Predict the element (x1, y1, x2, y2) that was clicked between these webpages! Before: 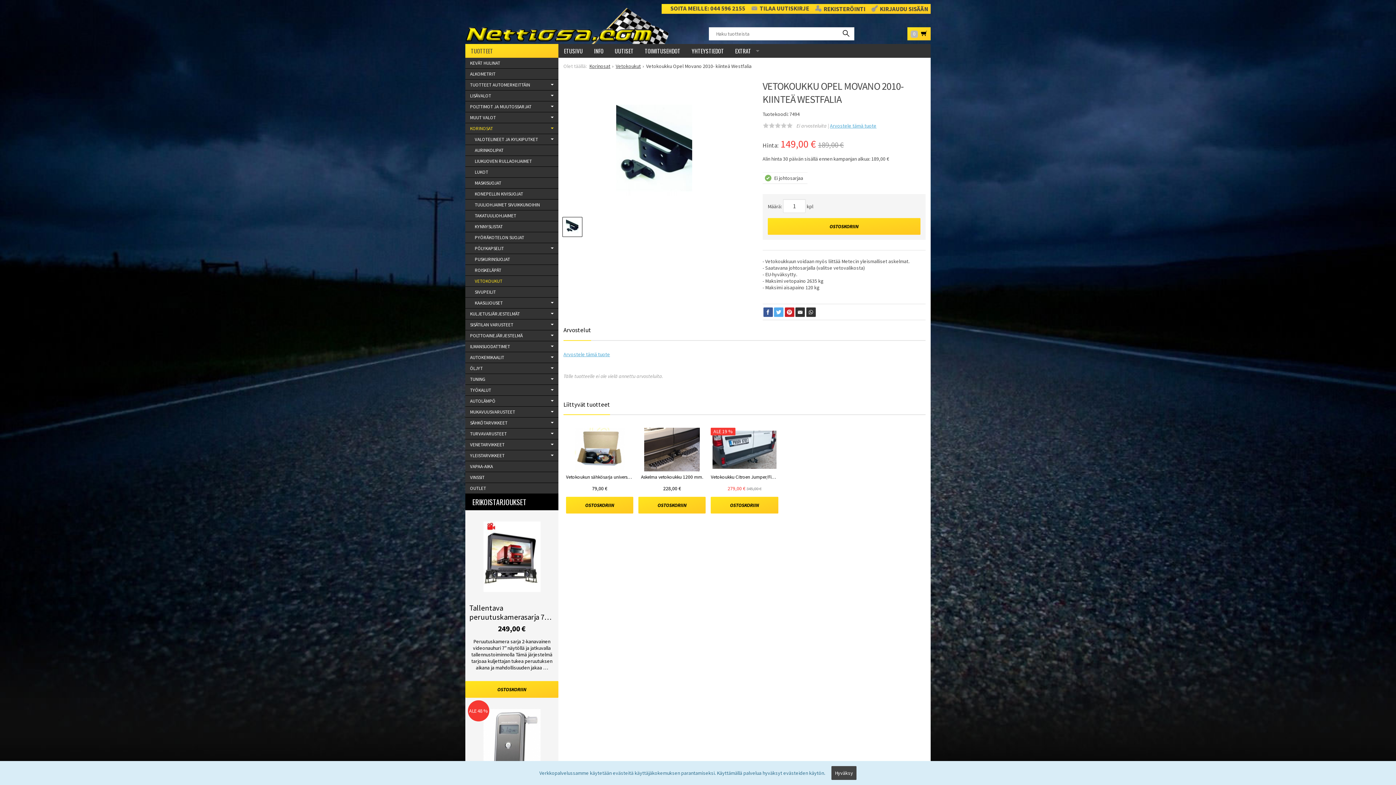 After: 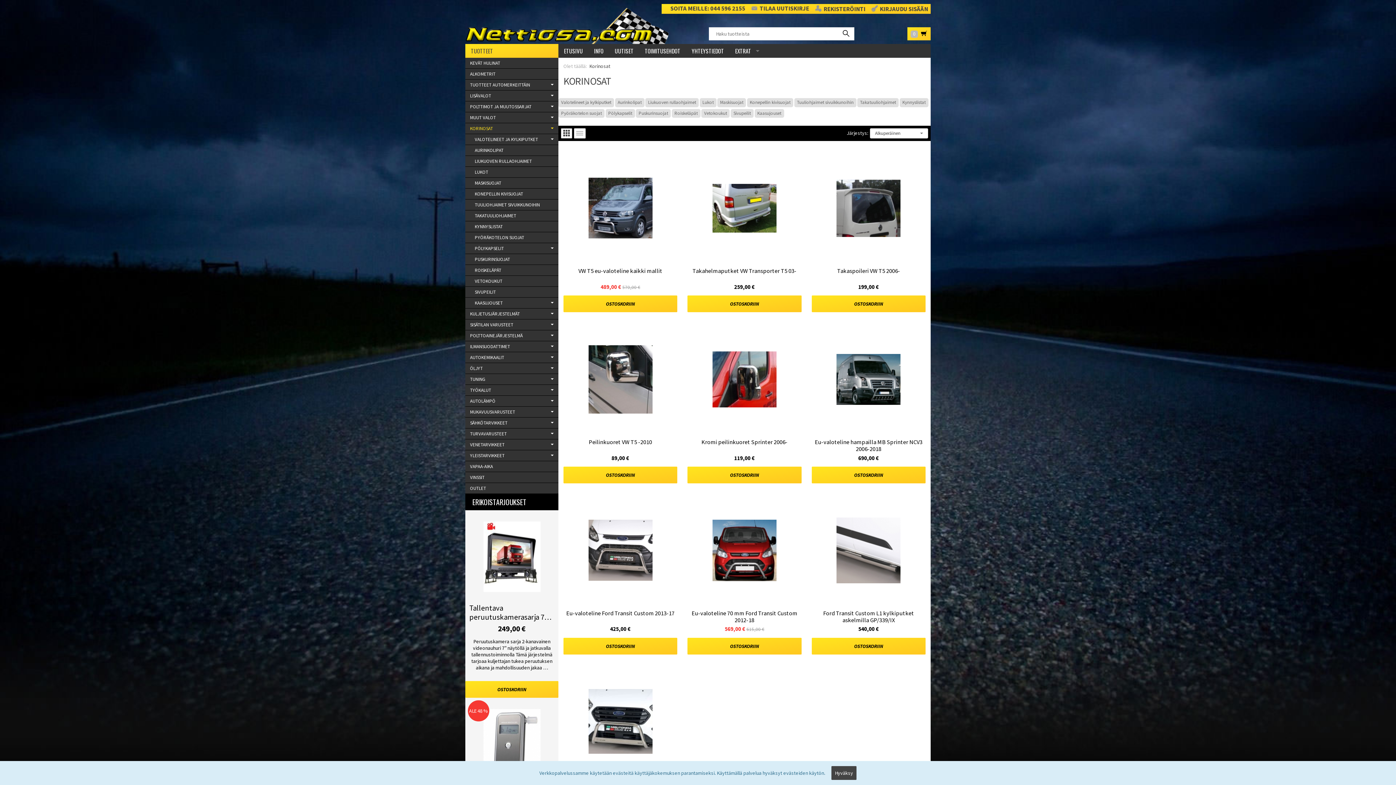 Action: label: Korinosat bbox: (589, 63, 610, 69)